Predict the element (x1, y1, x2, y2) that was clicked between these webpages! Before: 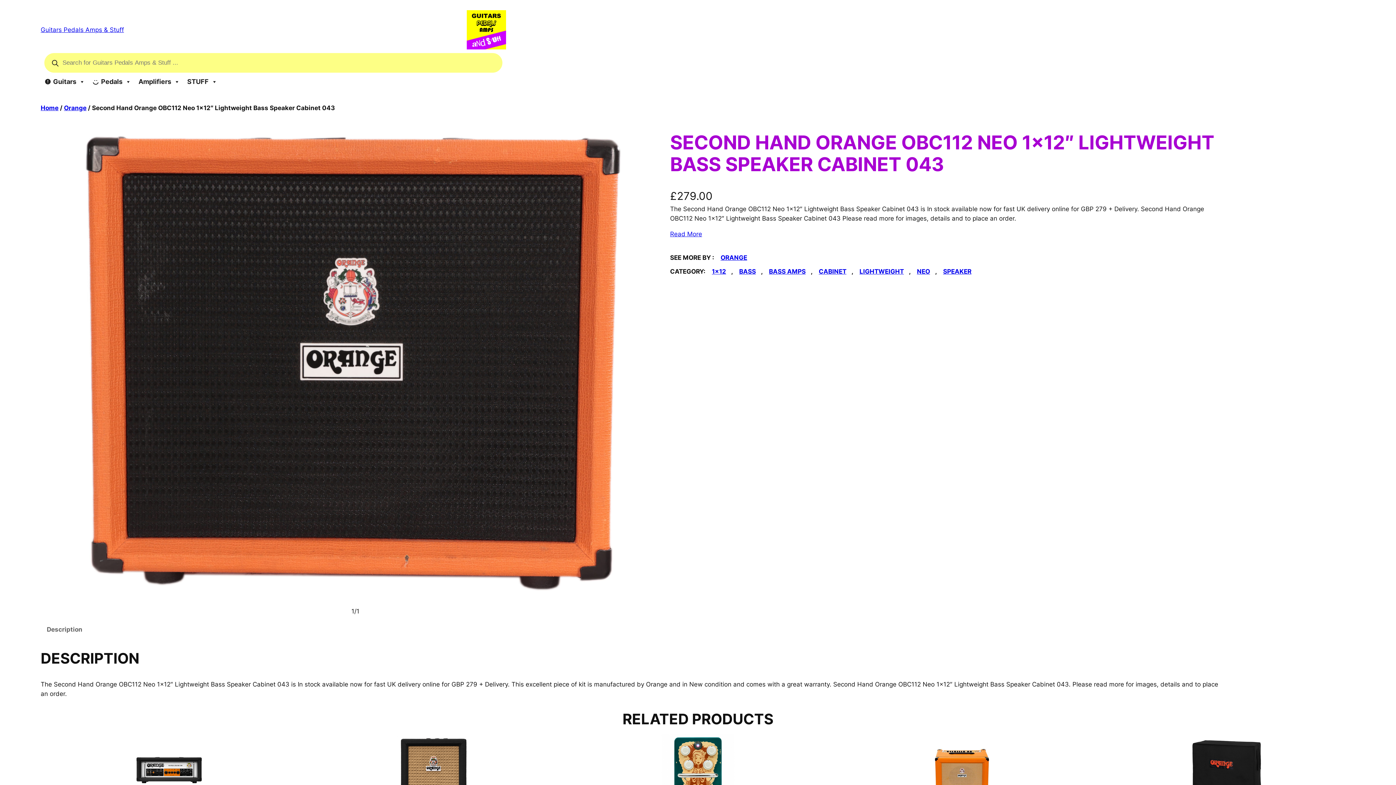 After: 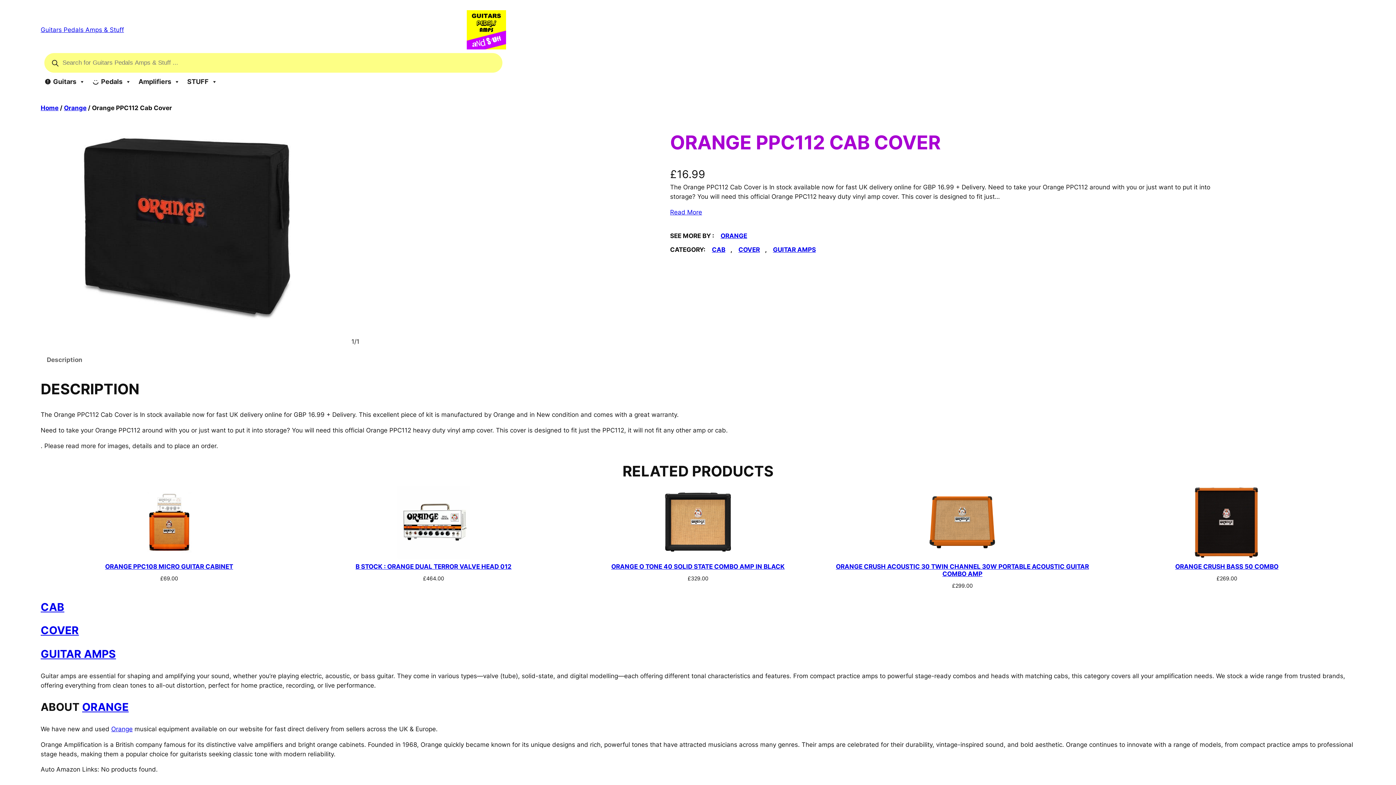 Action: bbox: (1098, 734, 1355, 807)